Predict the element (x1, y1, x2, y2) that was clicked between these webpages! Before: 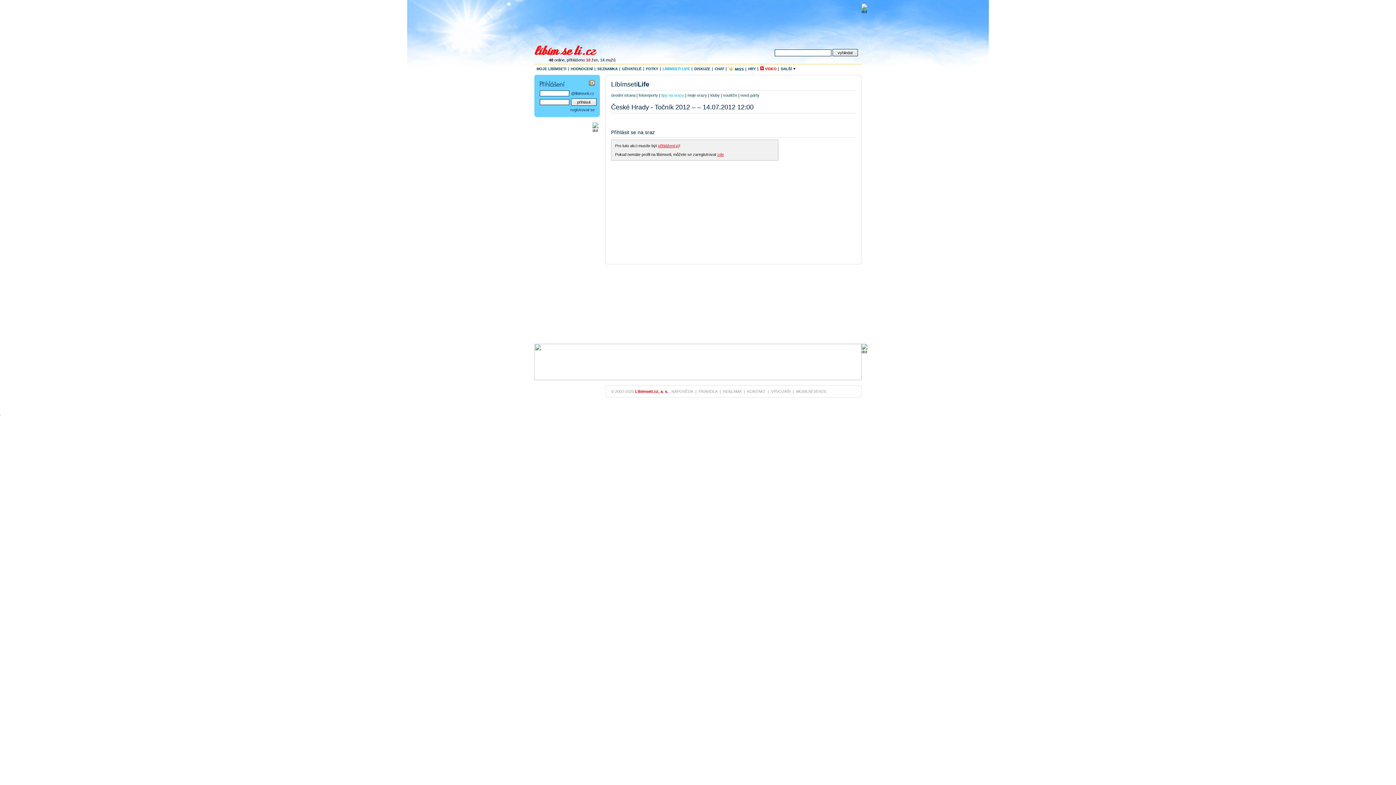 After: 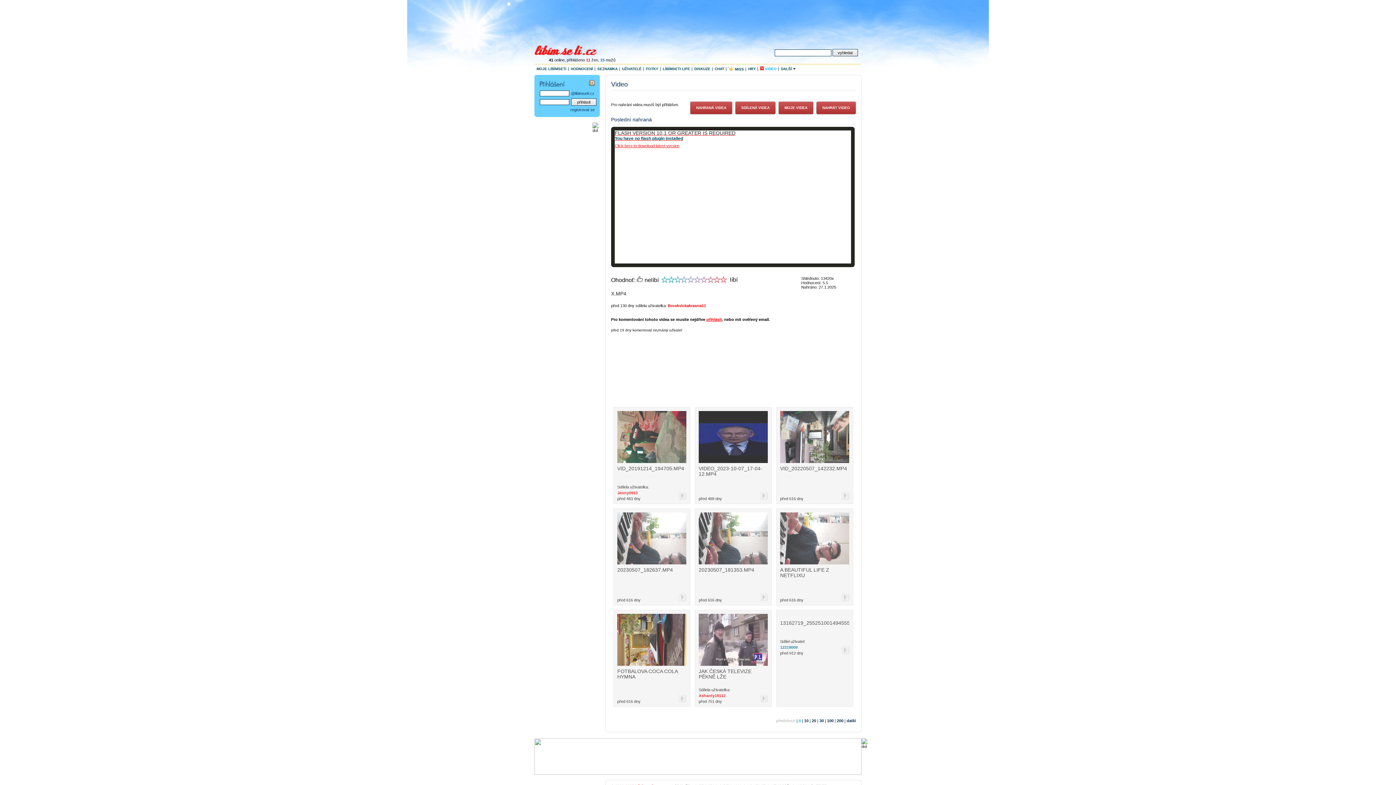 Action: label:  VIDEO bbox: (758, 66, 778, 70)